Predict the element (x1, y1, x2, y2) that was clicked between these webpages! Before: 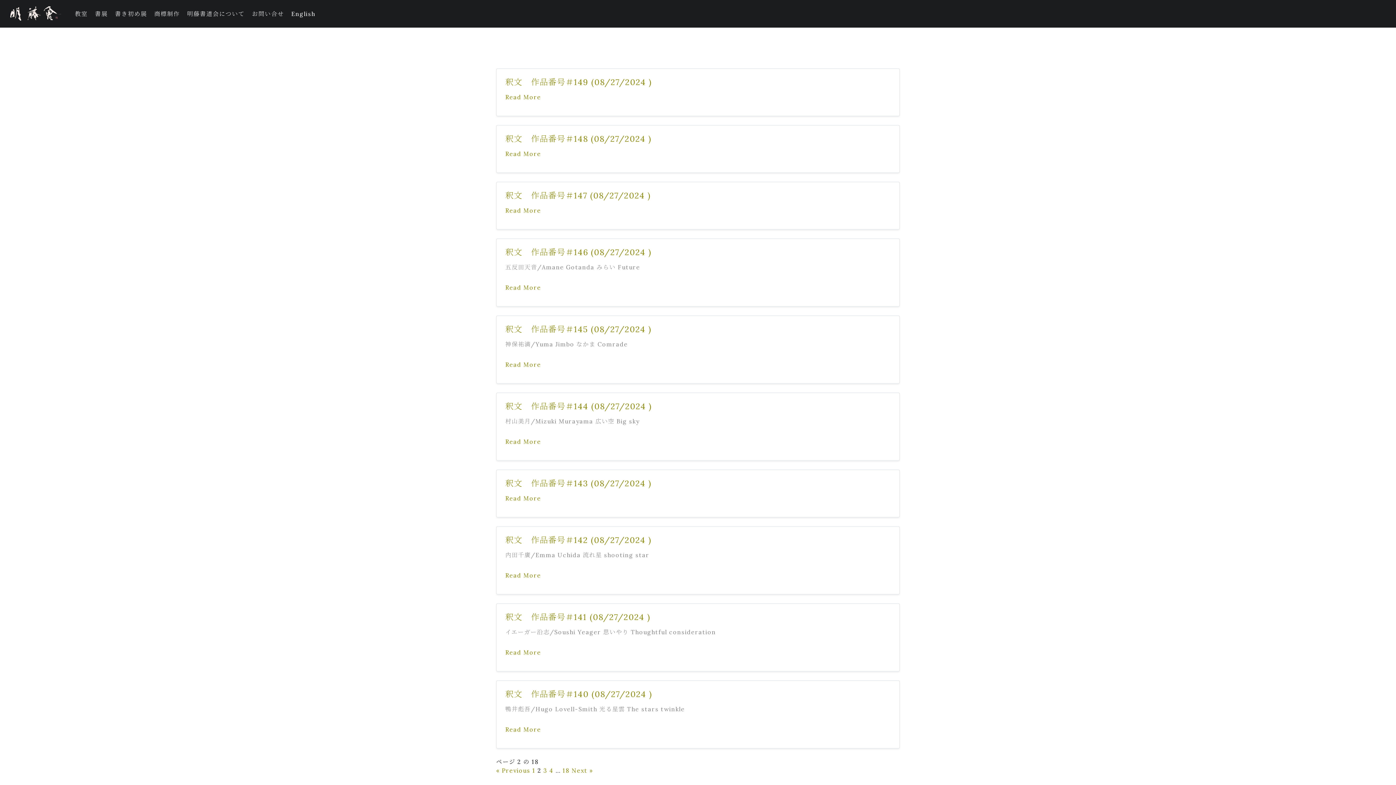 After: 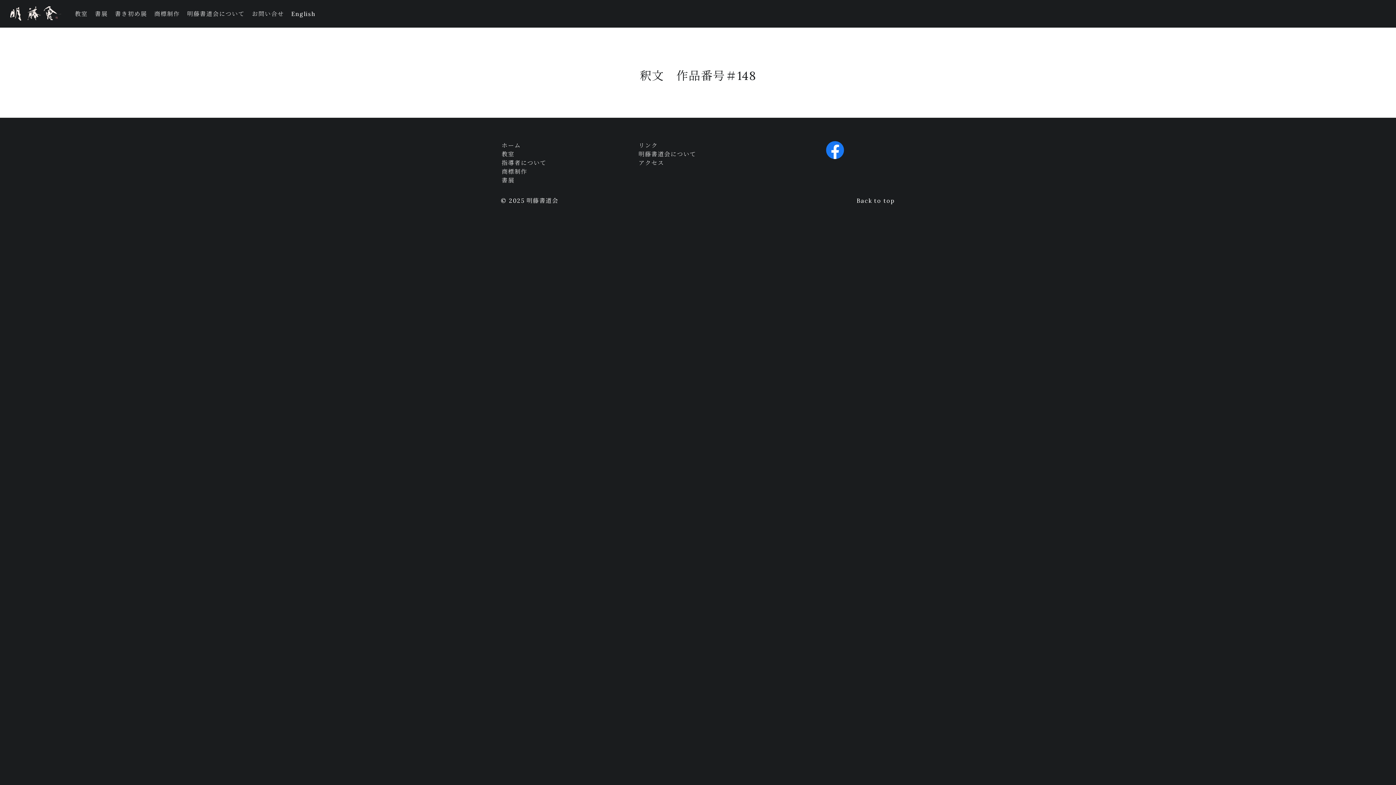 Action: bbox: (505, 133, 651, 144) label: 釈文　作品番号＃148 (08/27/2024 )